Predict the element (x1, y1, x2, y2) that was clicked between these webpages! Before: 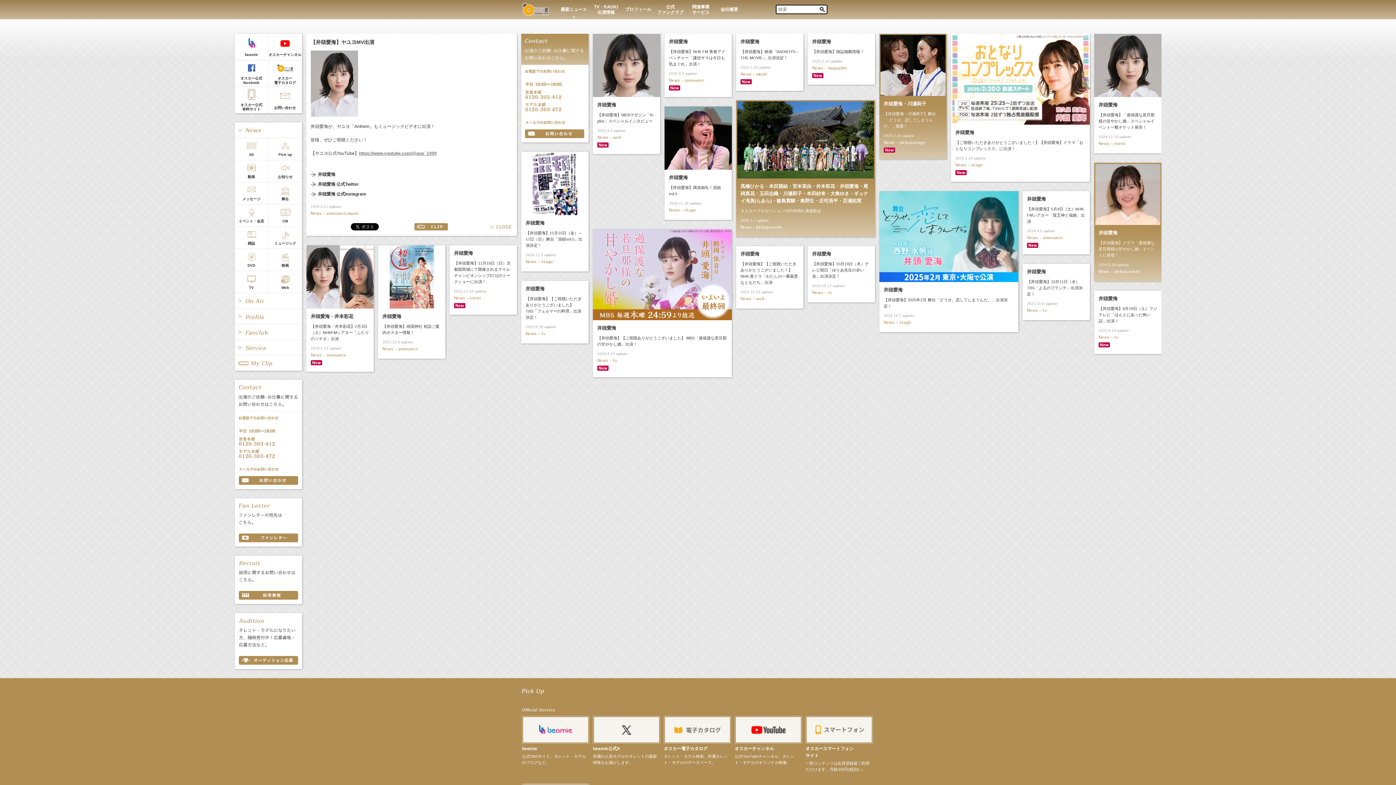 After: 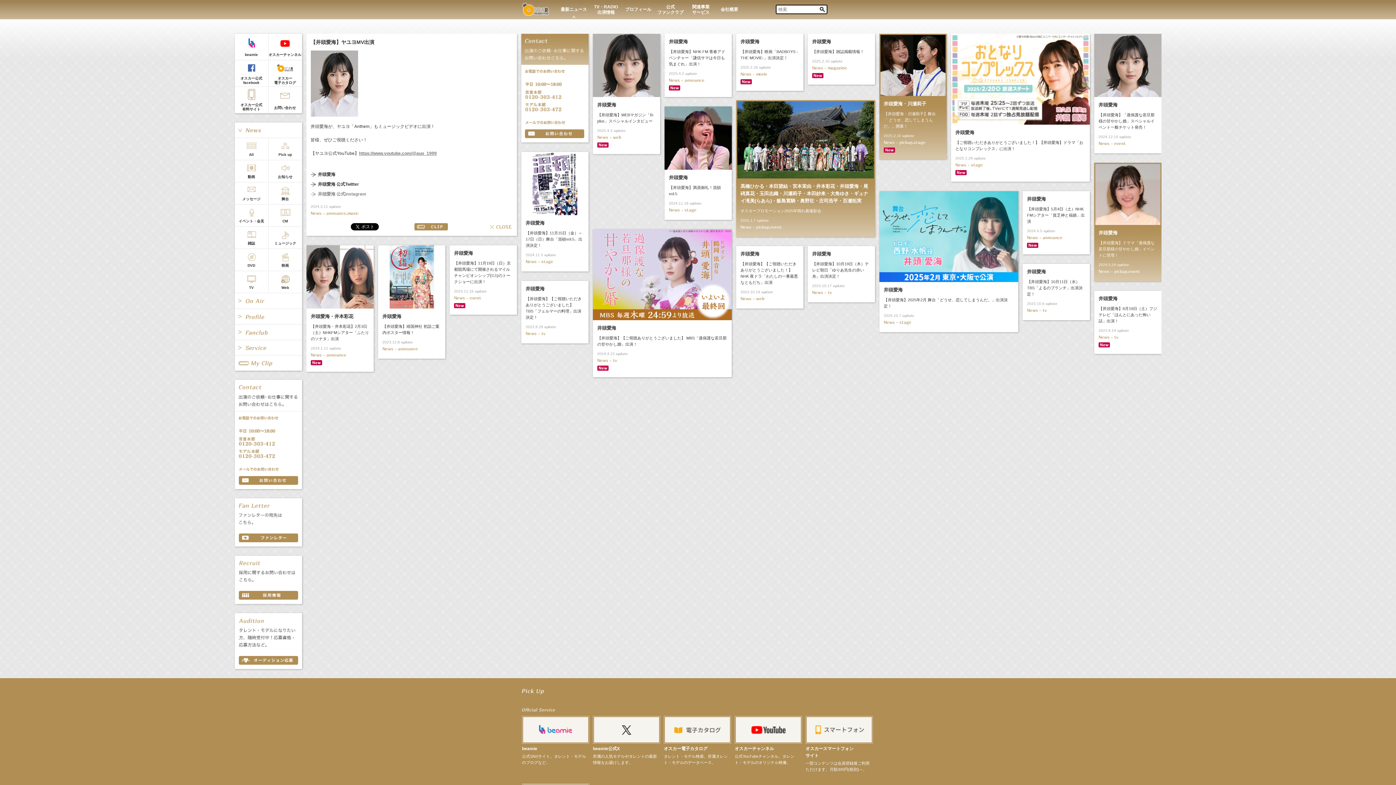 Action: bbox: (310, 192, 516, 196) label: 井頭愛海 公式instagram